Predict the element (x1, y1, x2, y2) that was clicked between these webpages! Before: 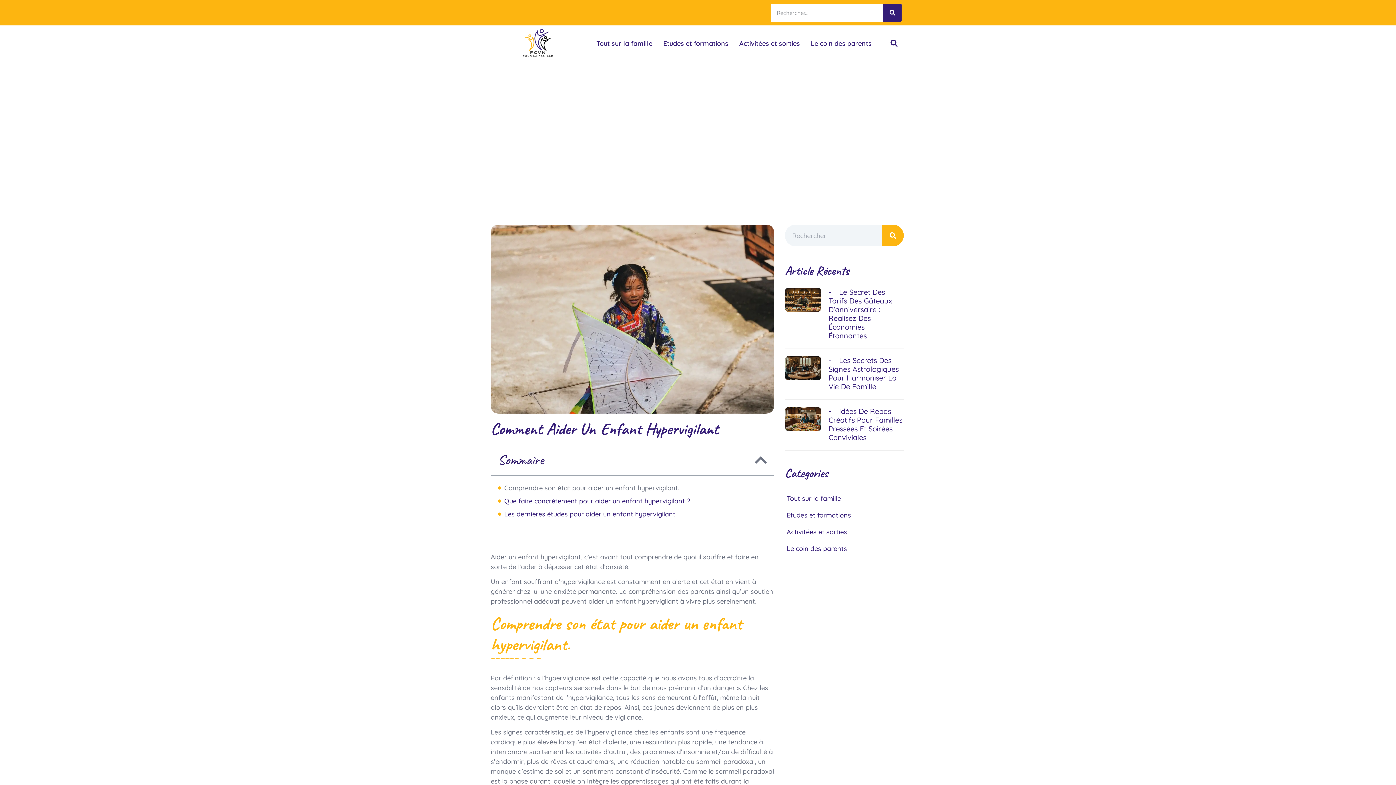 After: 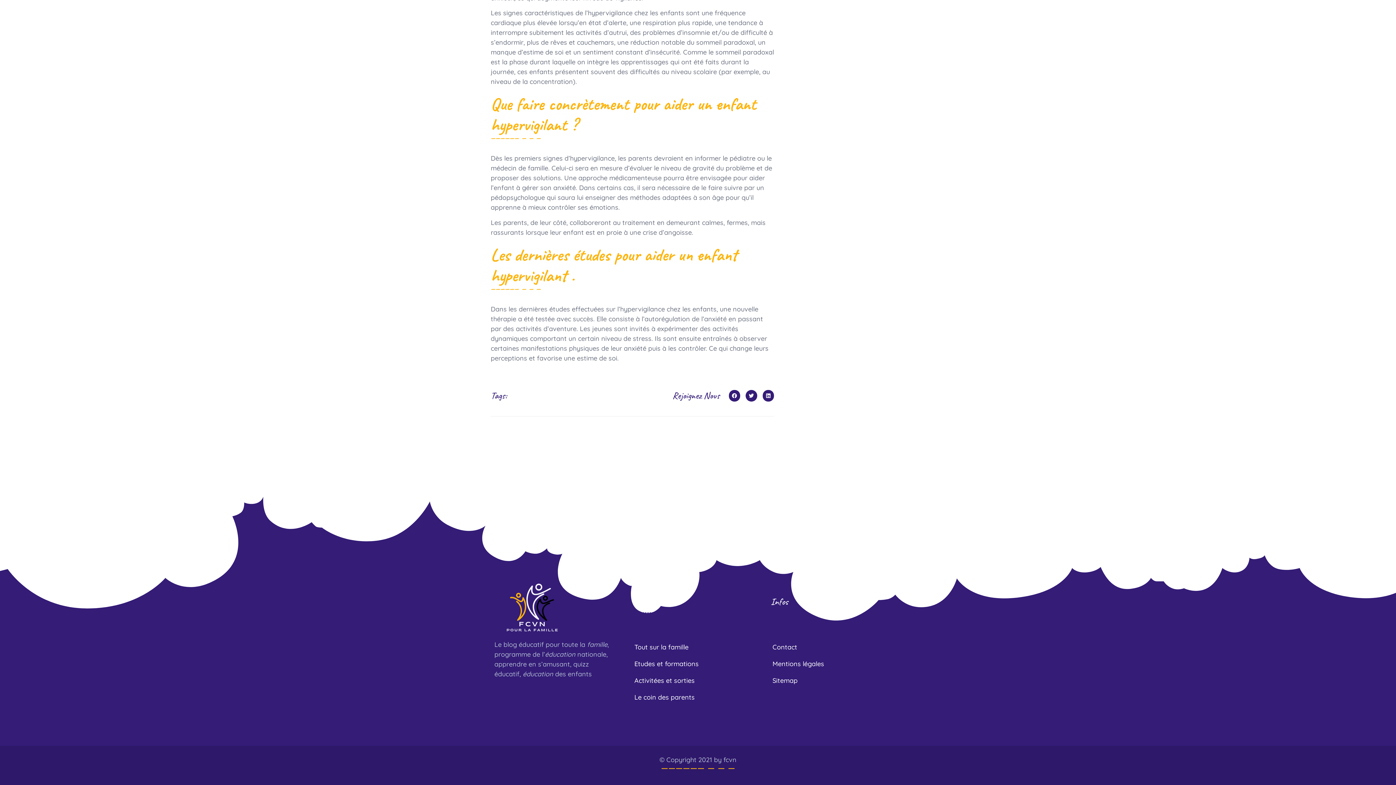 Action: bbox: (504, 509, 678, 519) label: Les dernières études pour aider un enfant hypervigilant .